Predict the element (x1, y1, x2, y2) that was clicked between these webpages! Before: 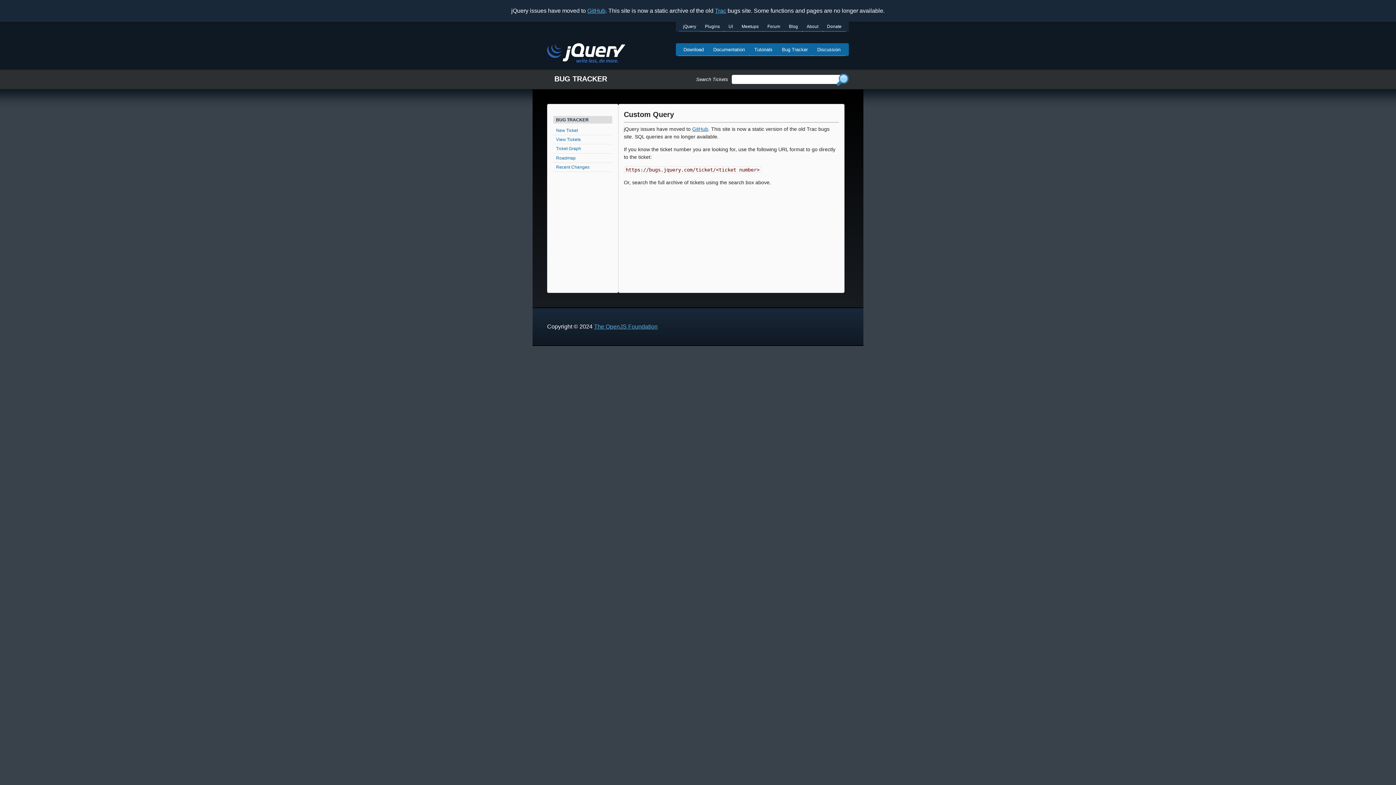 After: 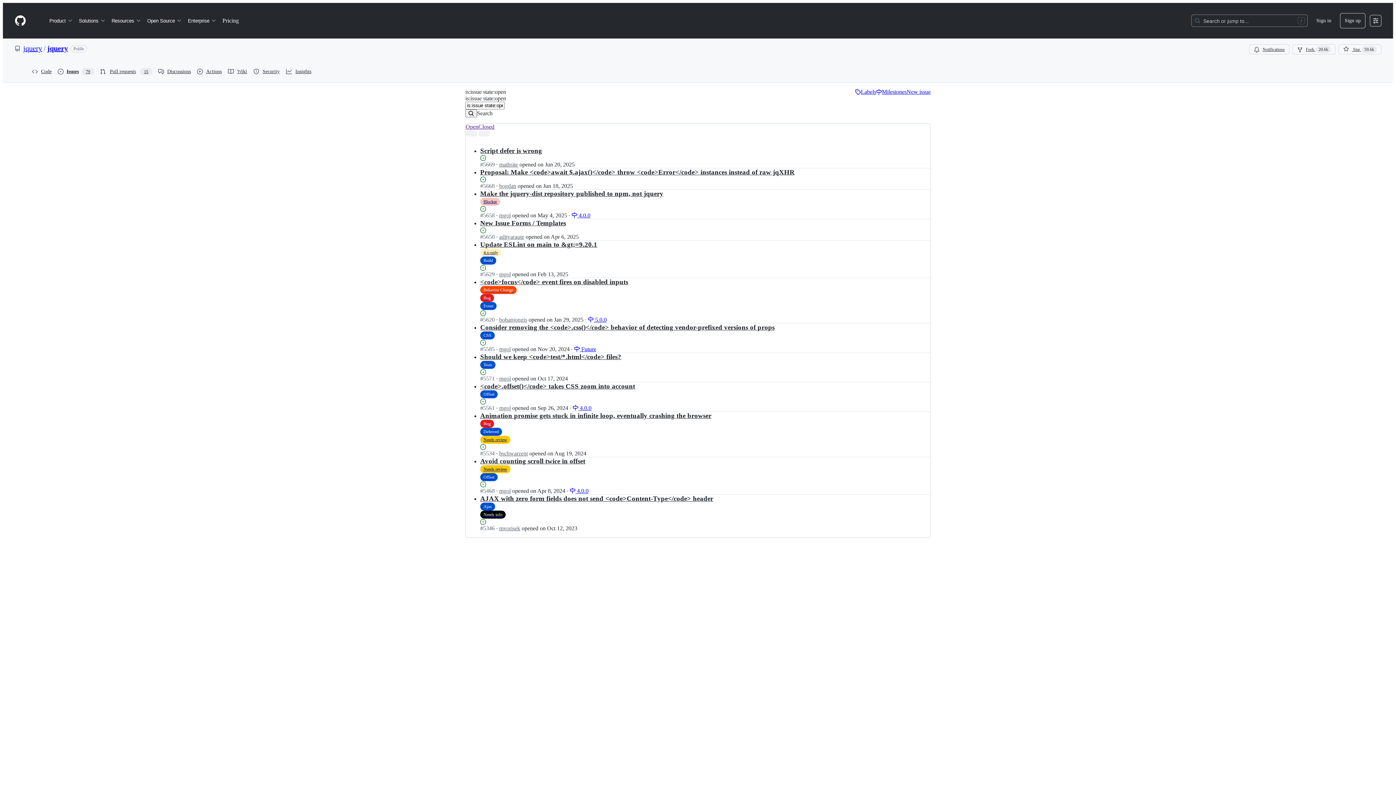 Action: label: Bug Tracker bbox: (777, 43, 812, 56)